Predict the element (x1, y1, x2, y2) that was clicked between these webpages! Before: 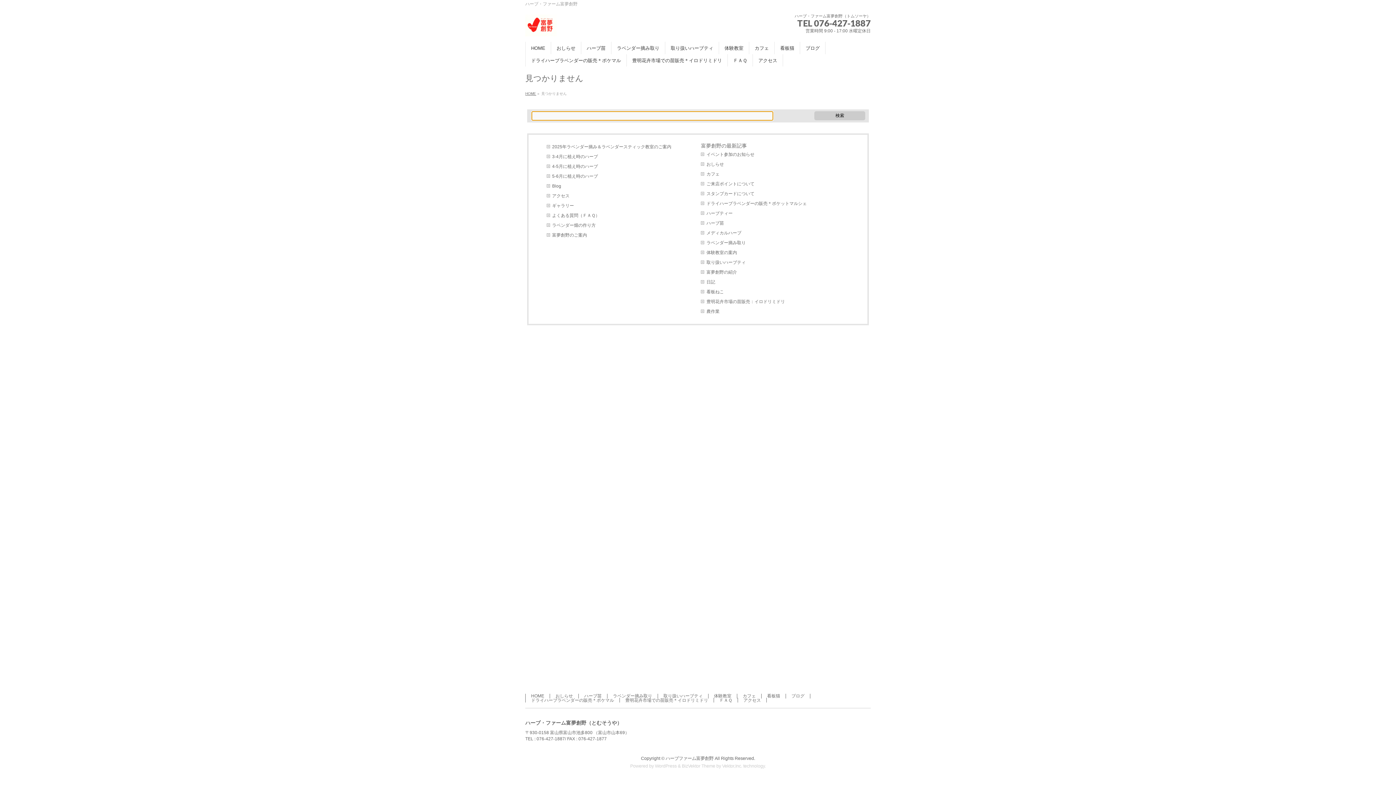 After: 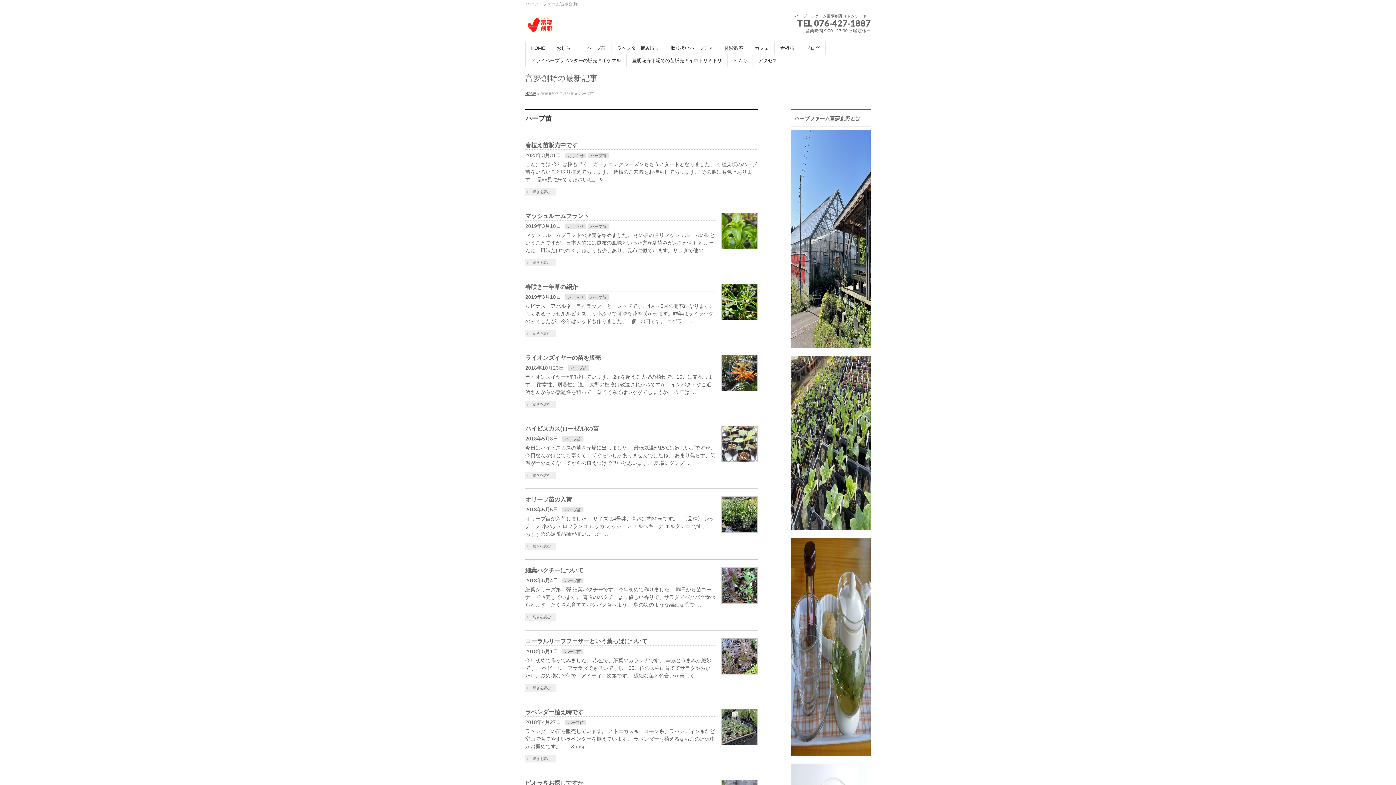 Action: label: ハーブ苗 bbox: (701, 218, 849, 228)